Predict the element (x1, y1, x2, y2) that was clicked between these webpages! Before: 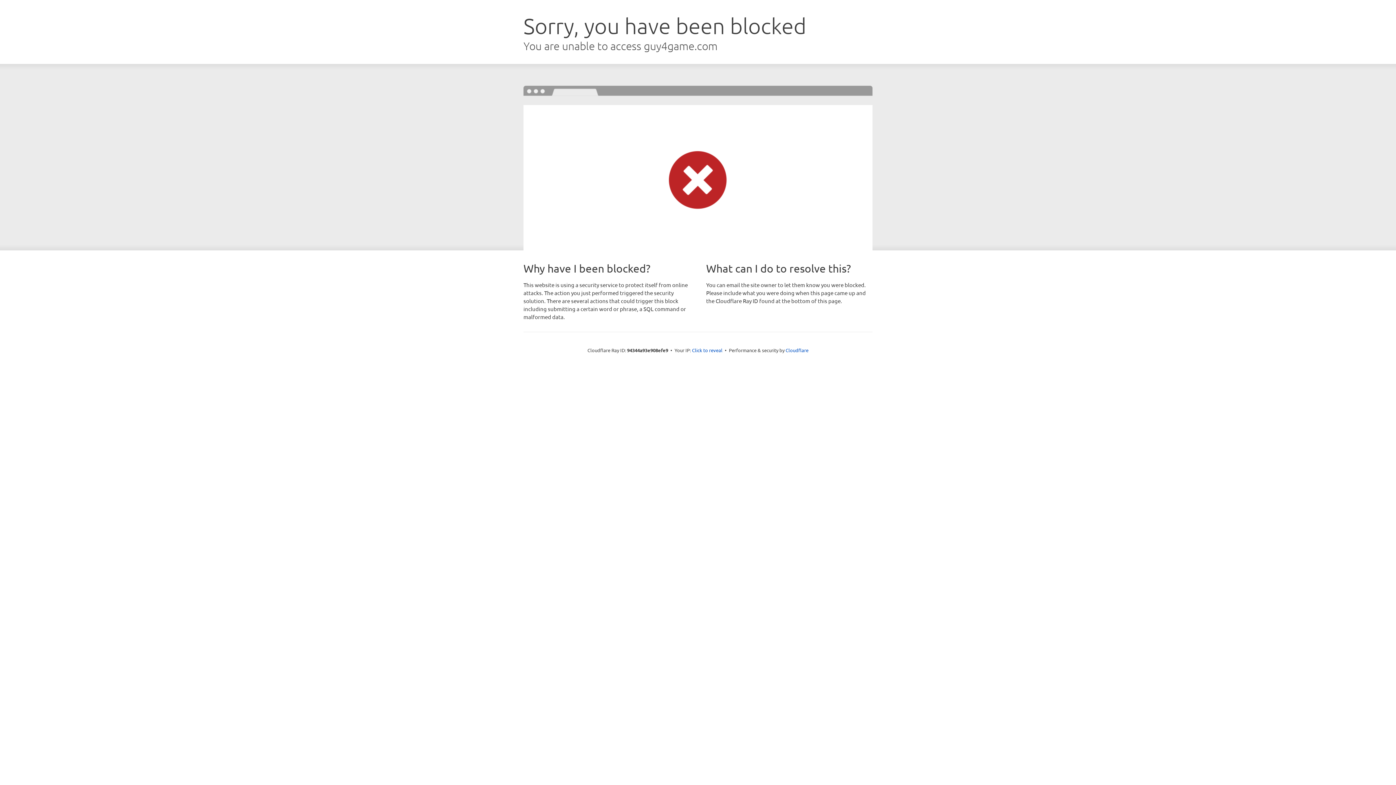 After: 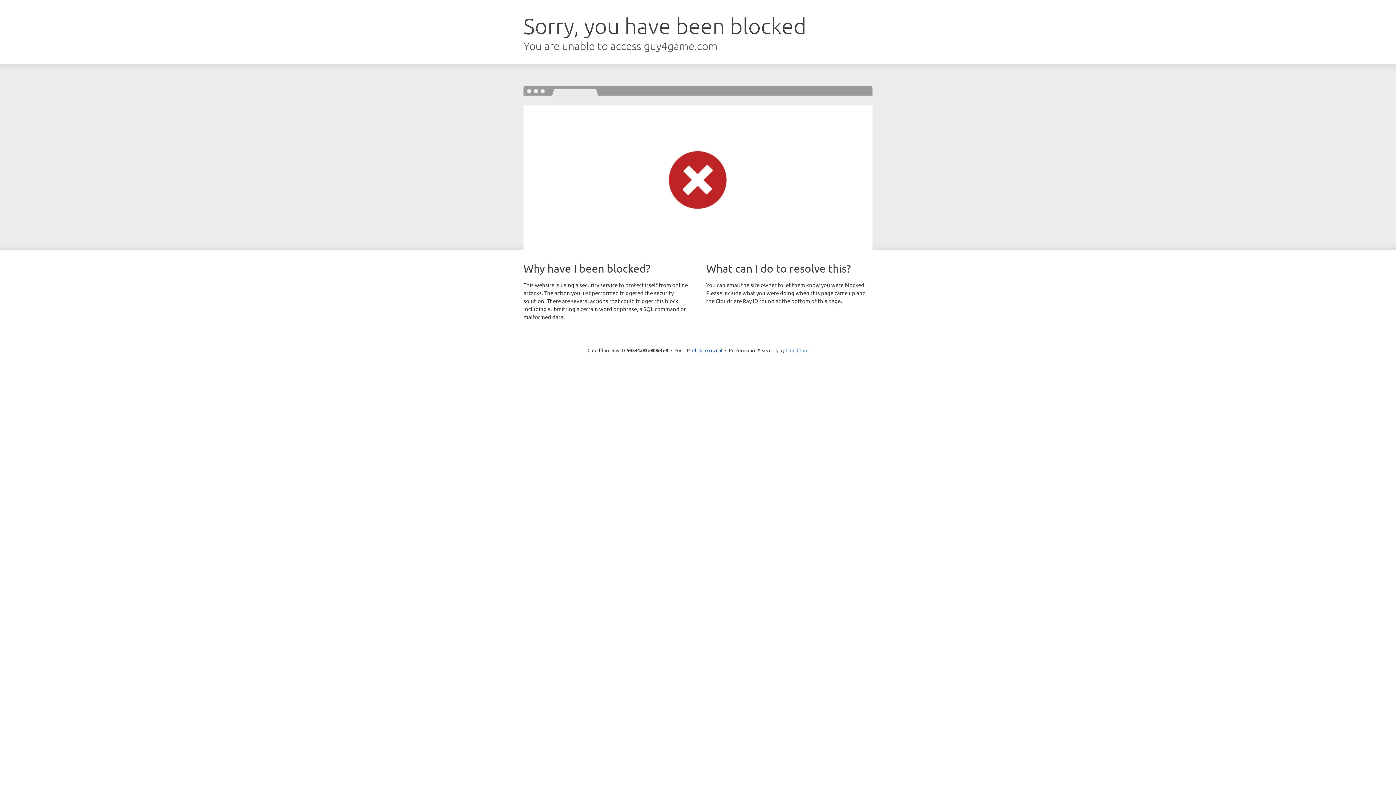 Action: bbox: (785, 347, 808, 353) label: Cloudflare